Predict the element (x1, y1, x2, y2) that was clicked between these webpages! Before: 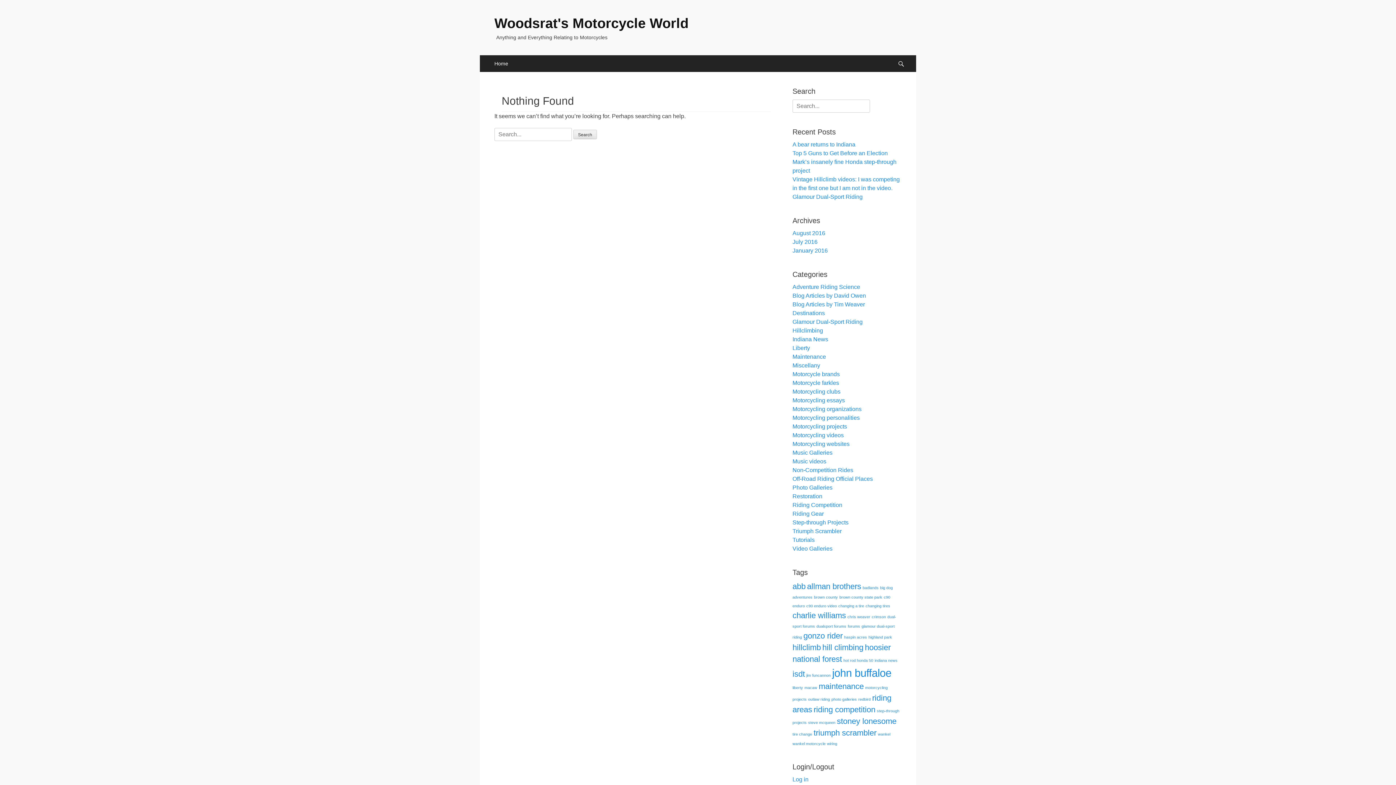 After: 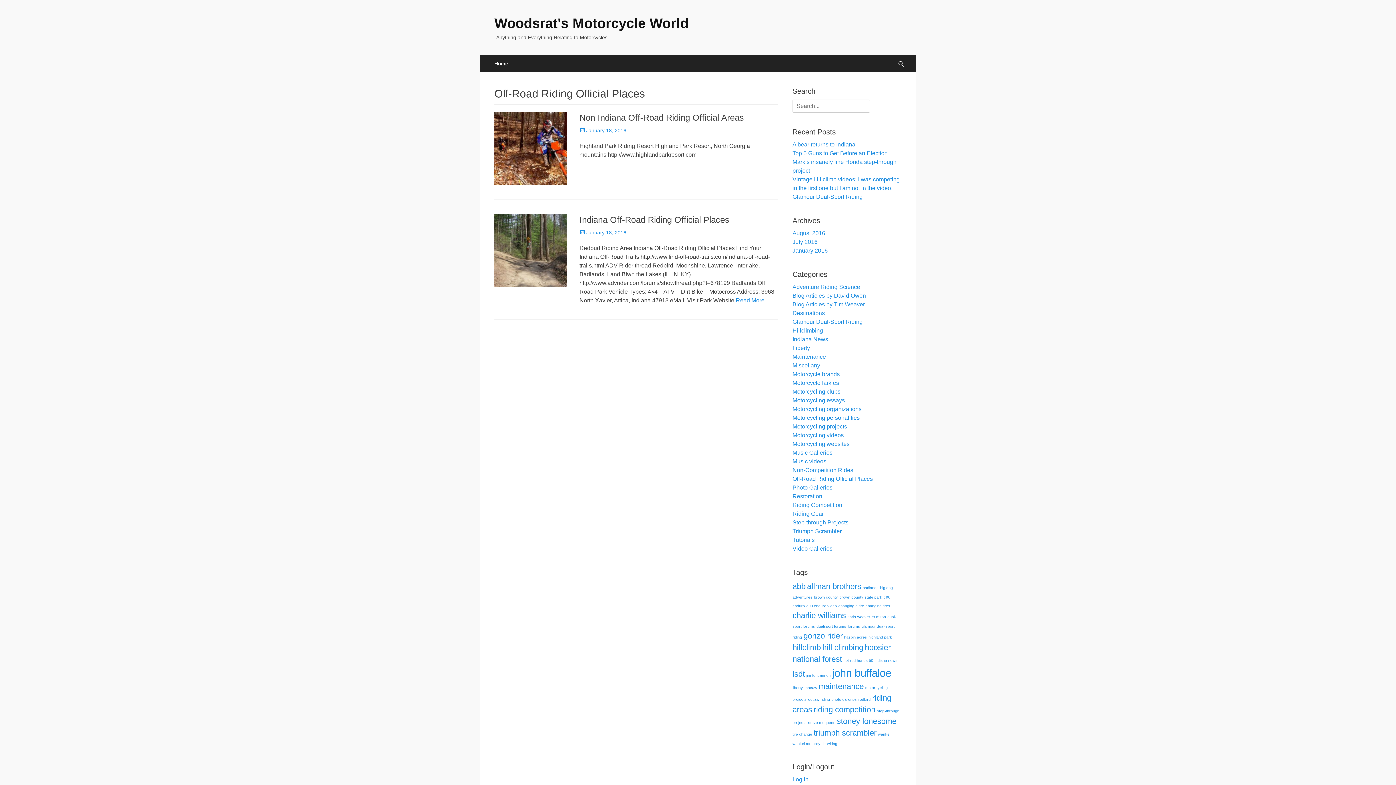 Action: bbox: (792, 476, 873, 482) label: Off-Road Riding Official Places